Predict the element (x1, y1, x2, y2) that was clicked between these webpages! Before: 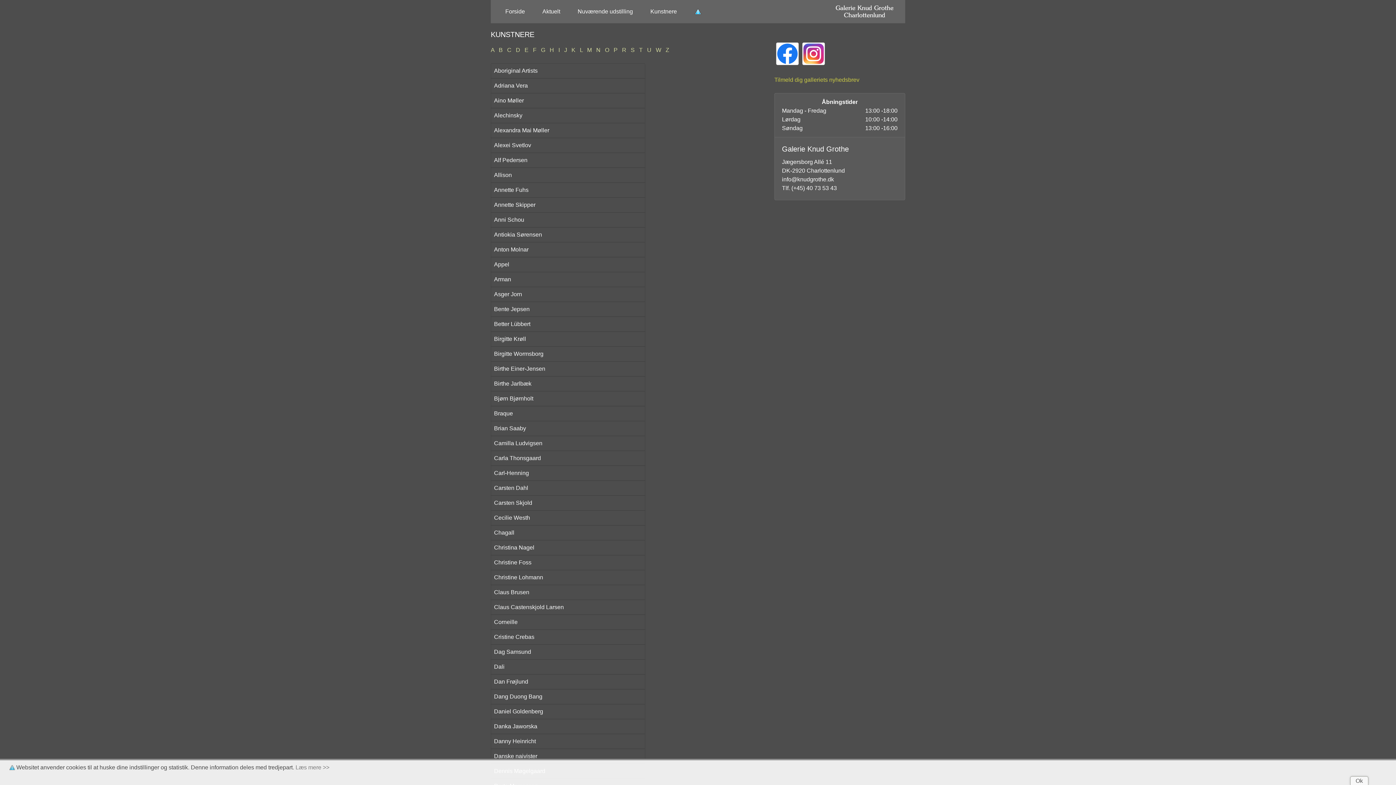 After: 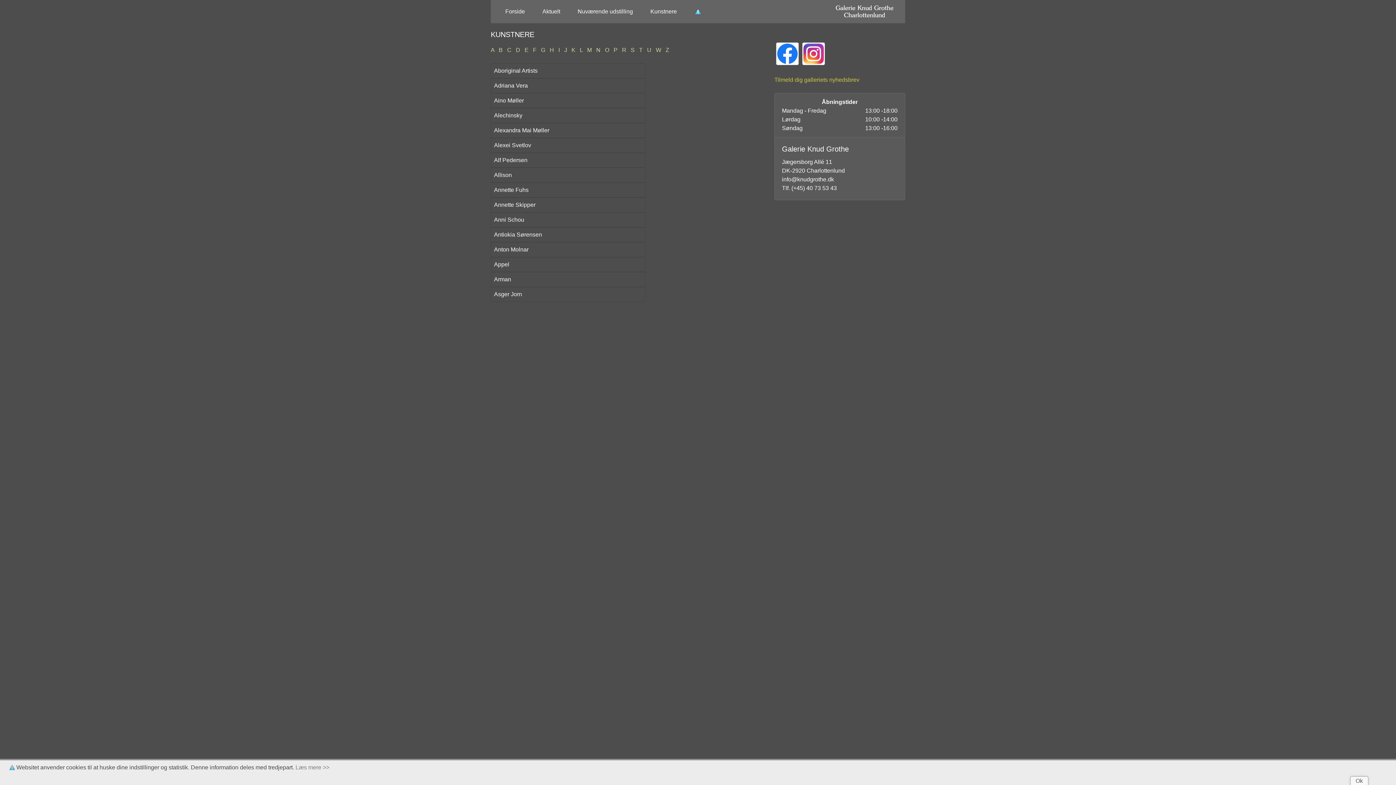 Action: bbox: (490, 46, 494, 53) label: A